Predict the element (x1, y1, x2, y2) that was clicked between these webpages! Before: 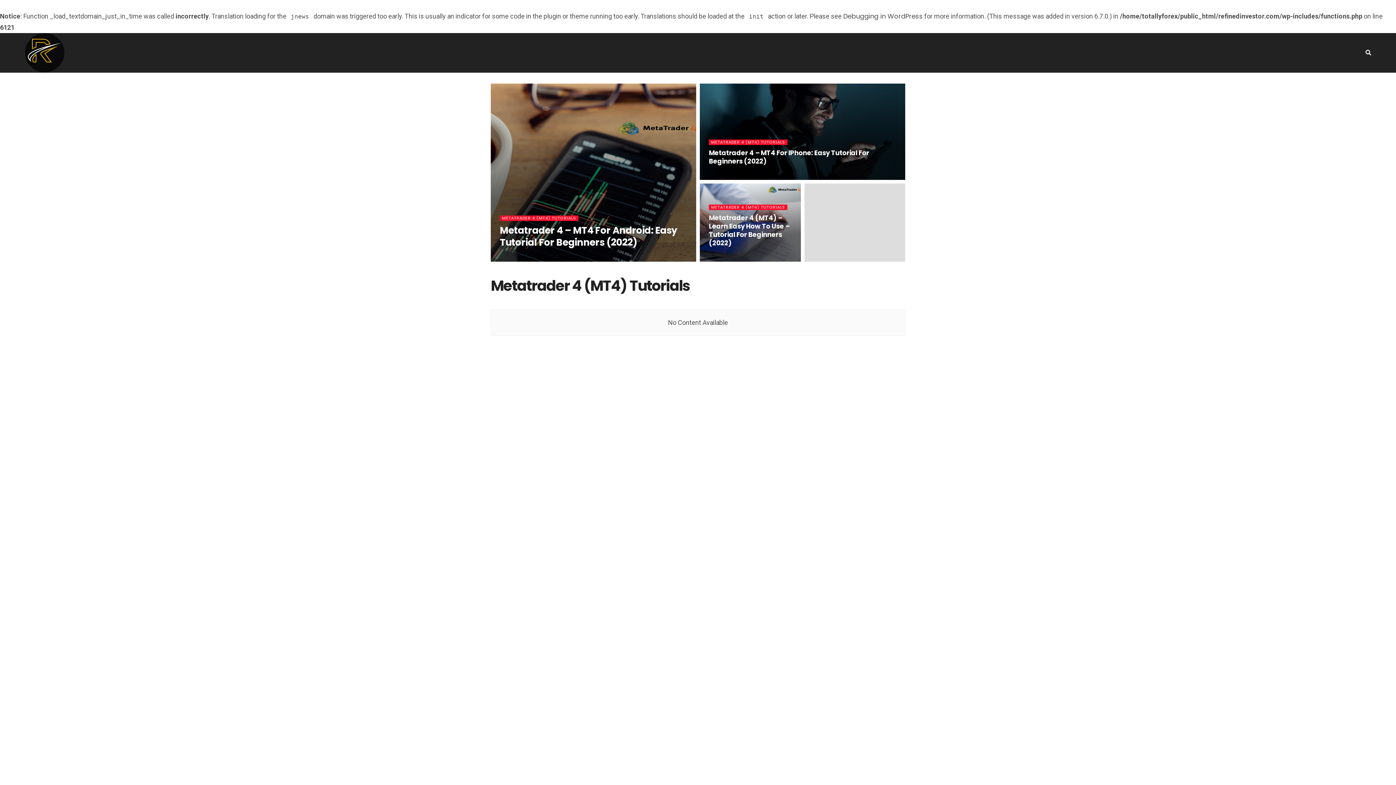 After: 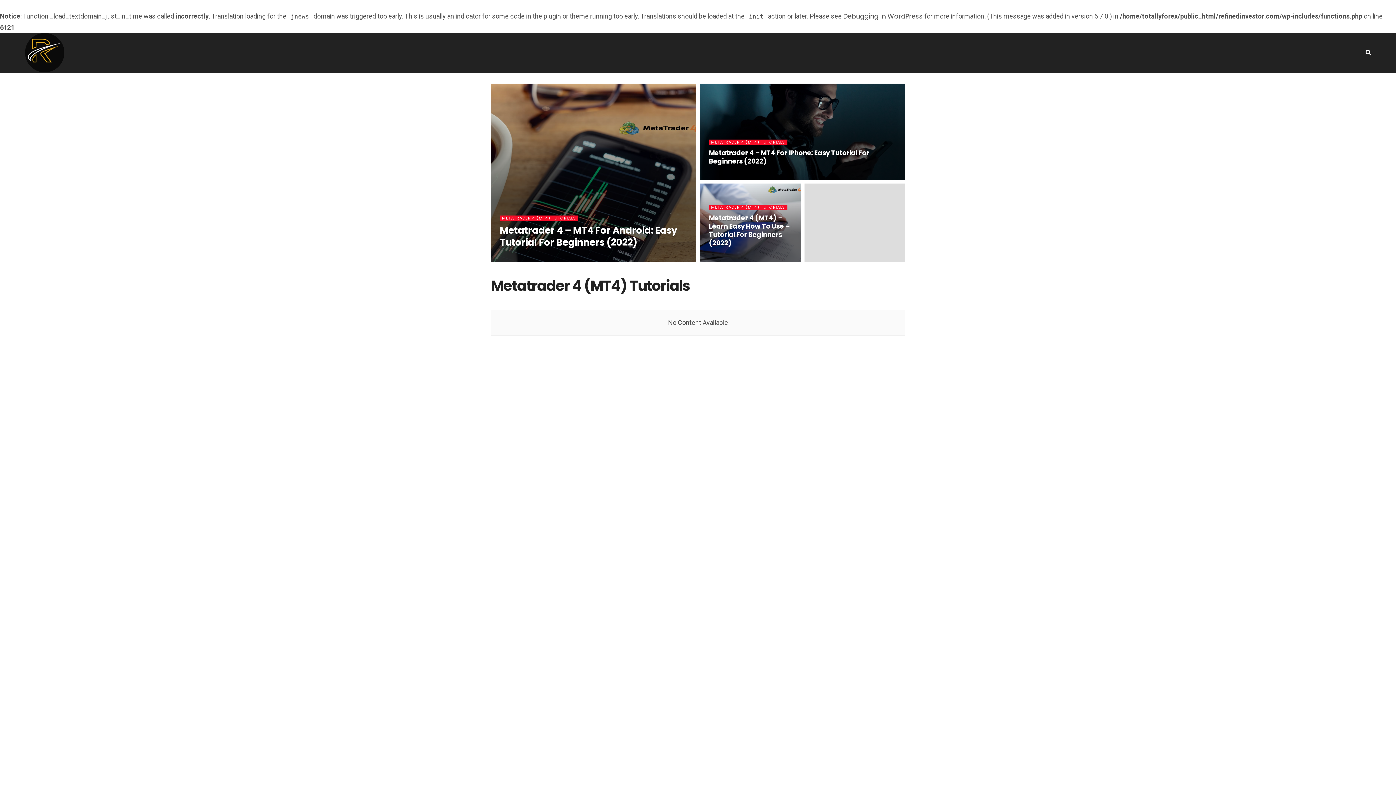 Action: label: METATRADER 4 (MT4) TUTORIALS bbox: (709, 139, 787, 145)